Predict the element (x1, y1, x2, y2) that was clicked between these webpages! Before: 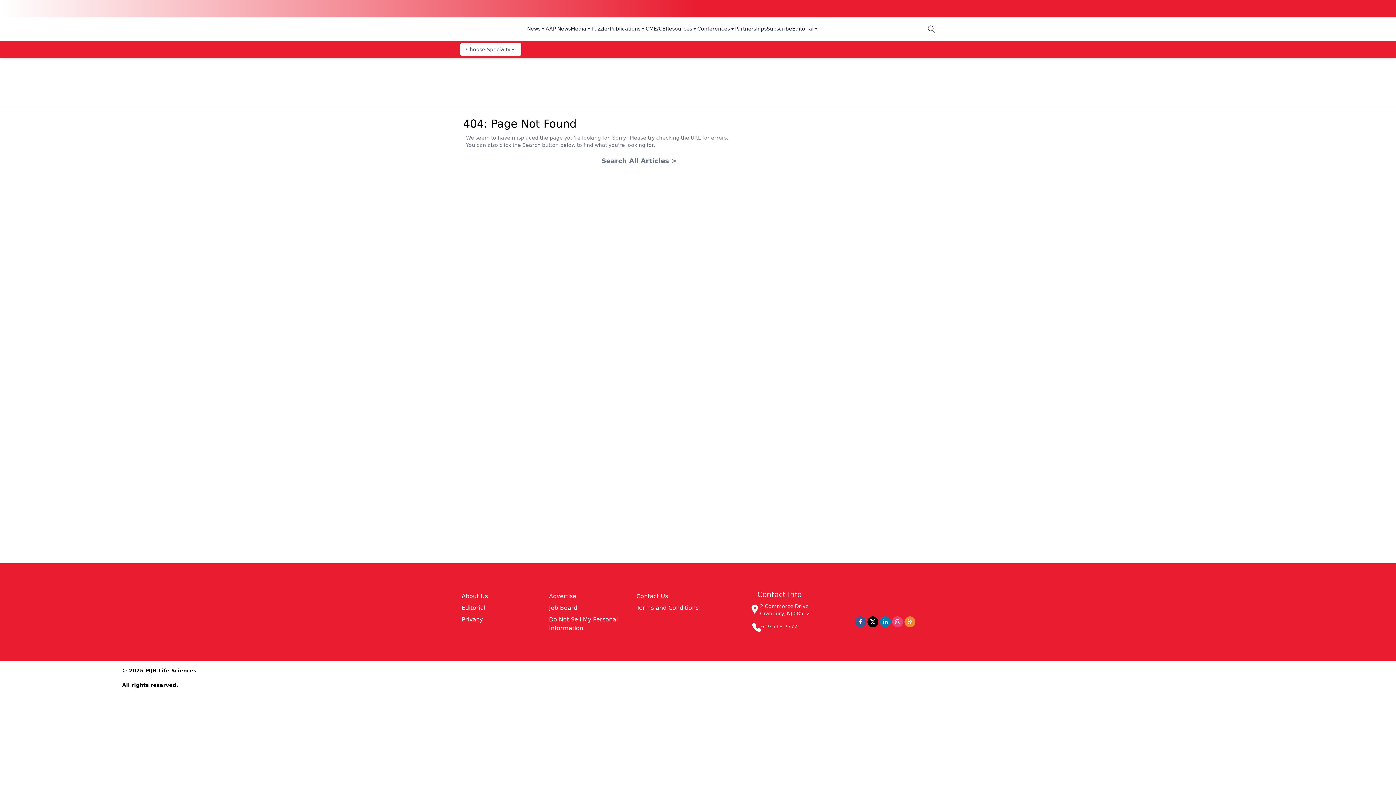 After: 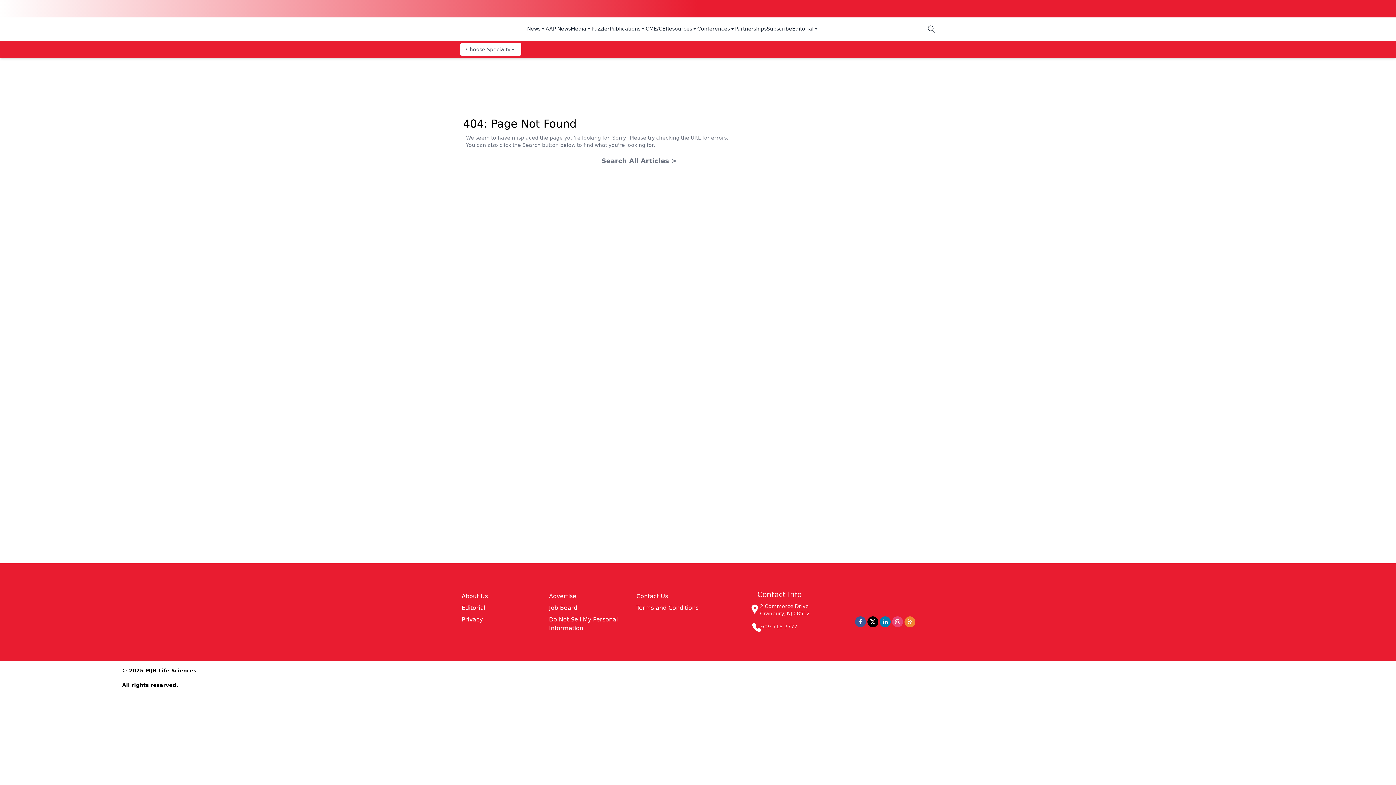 Action: bbox: (855, 616, 866, 627) label: facebook